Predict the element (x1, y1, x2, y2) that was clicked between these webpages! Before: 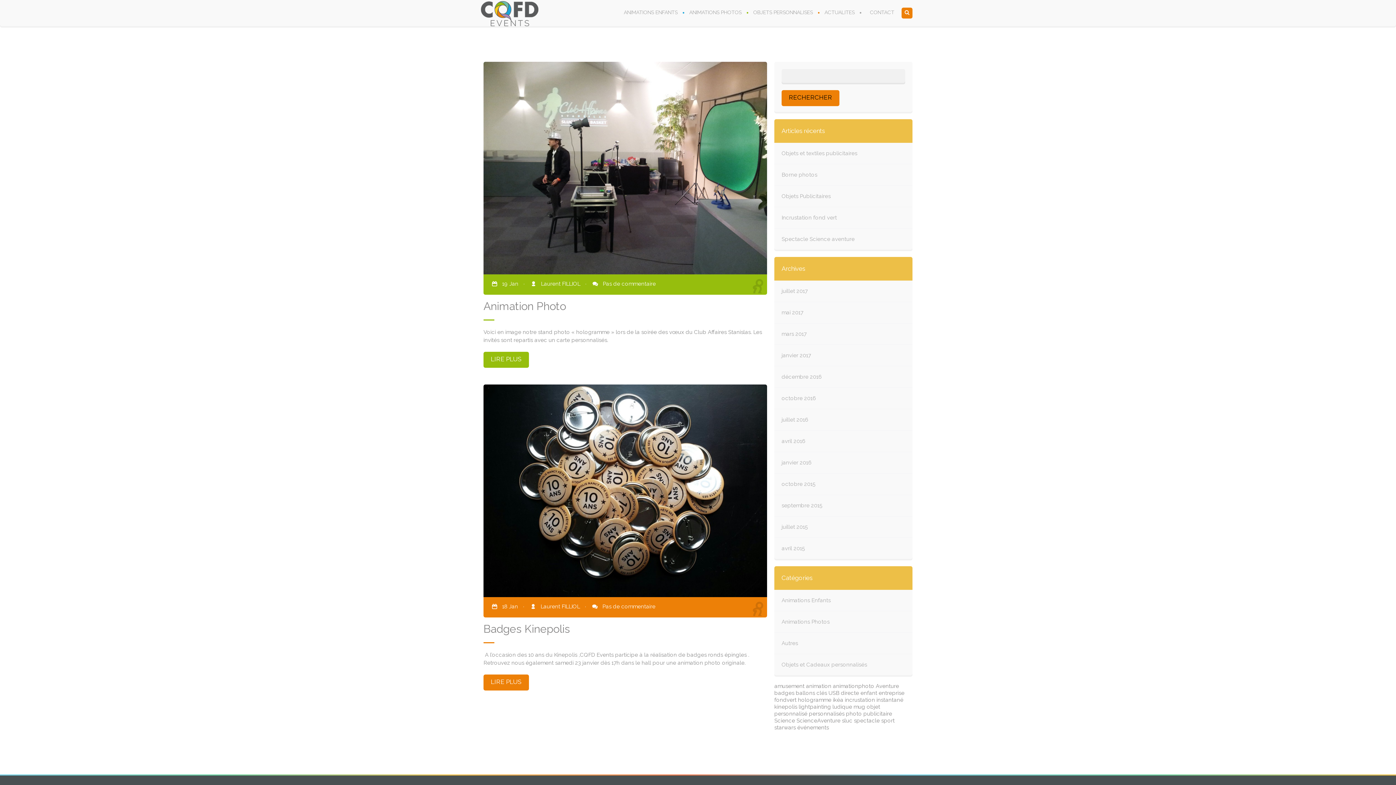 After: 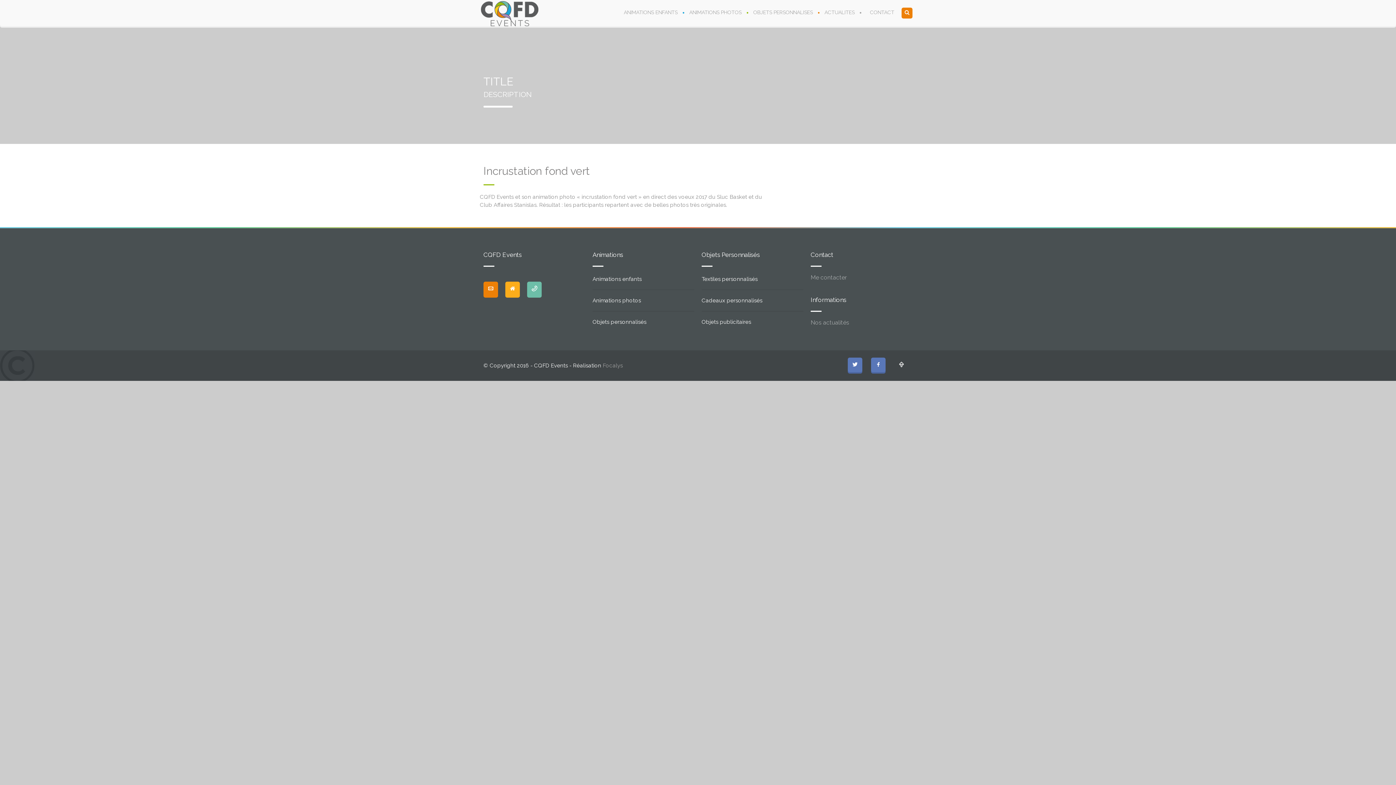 Action: label: Incrustation fond vert bbox: (774, 207, 844, 228)